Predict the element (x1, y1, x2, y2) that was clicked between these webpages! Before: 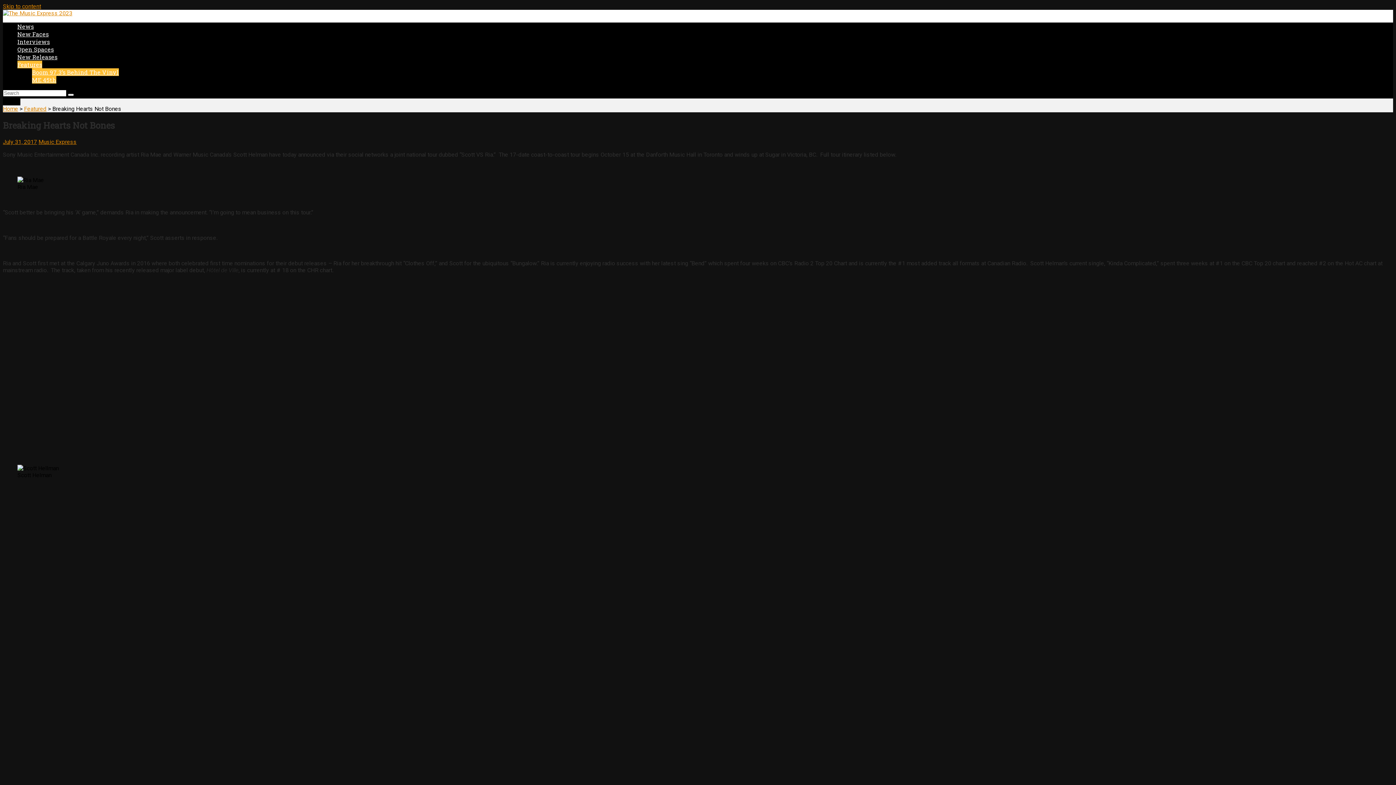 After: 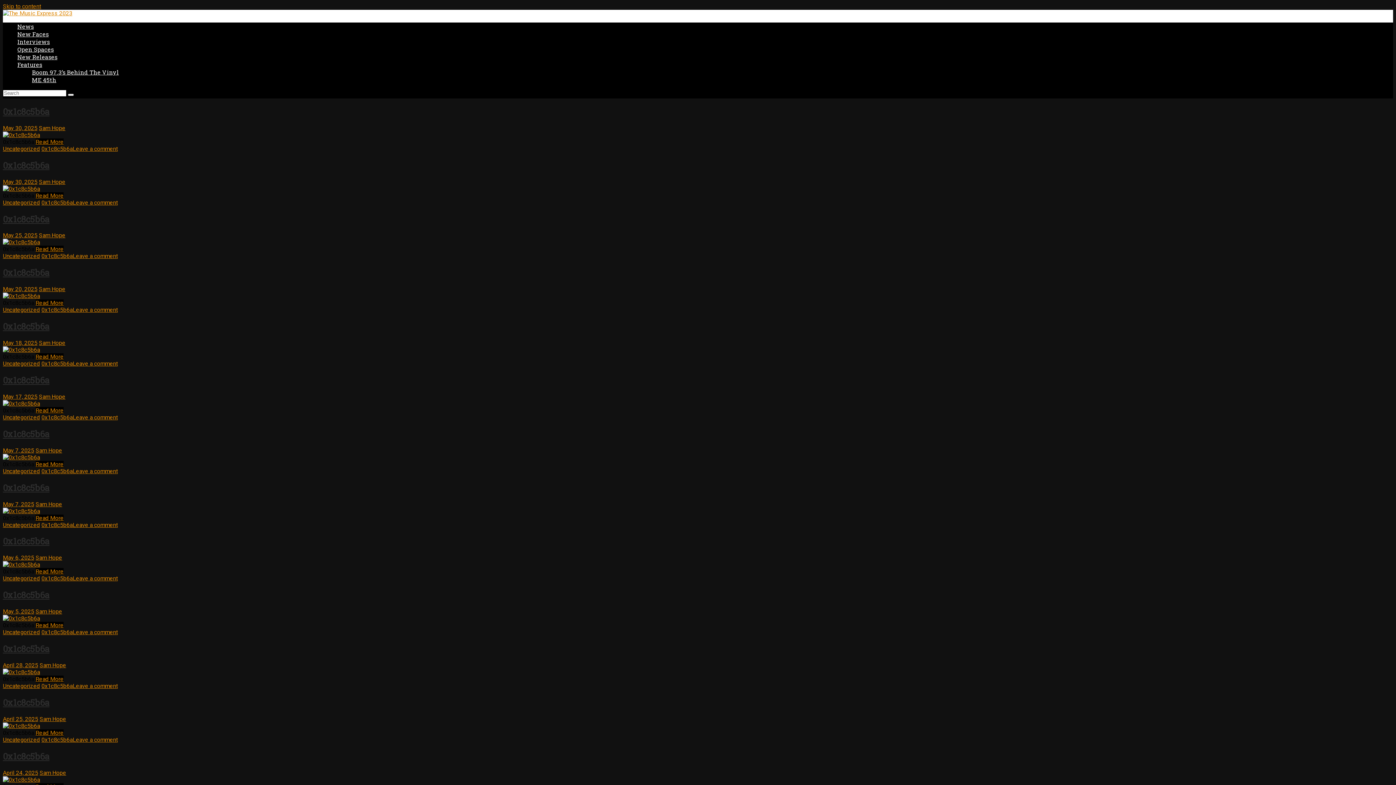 Action: bbox: (2, 105, 18, 112) label: Home